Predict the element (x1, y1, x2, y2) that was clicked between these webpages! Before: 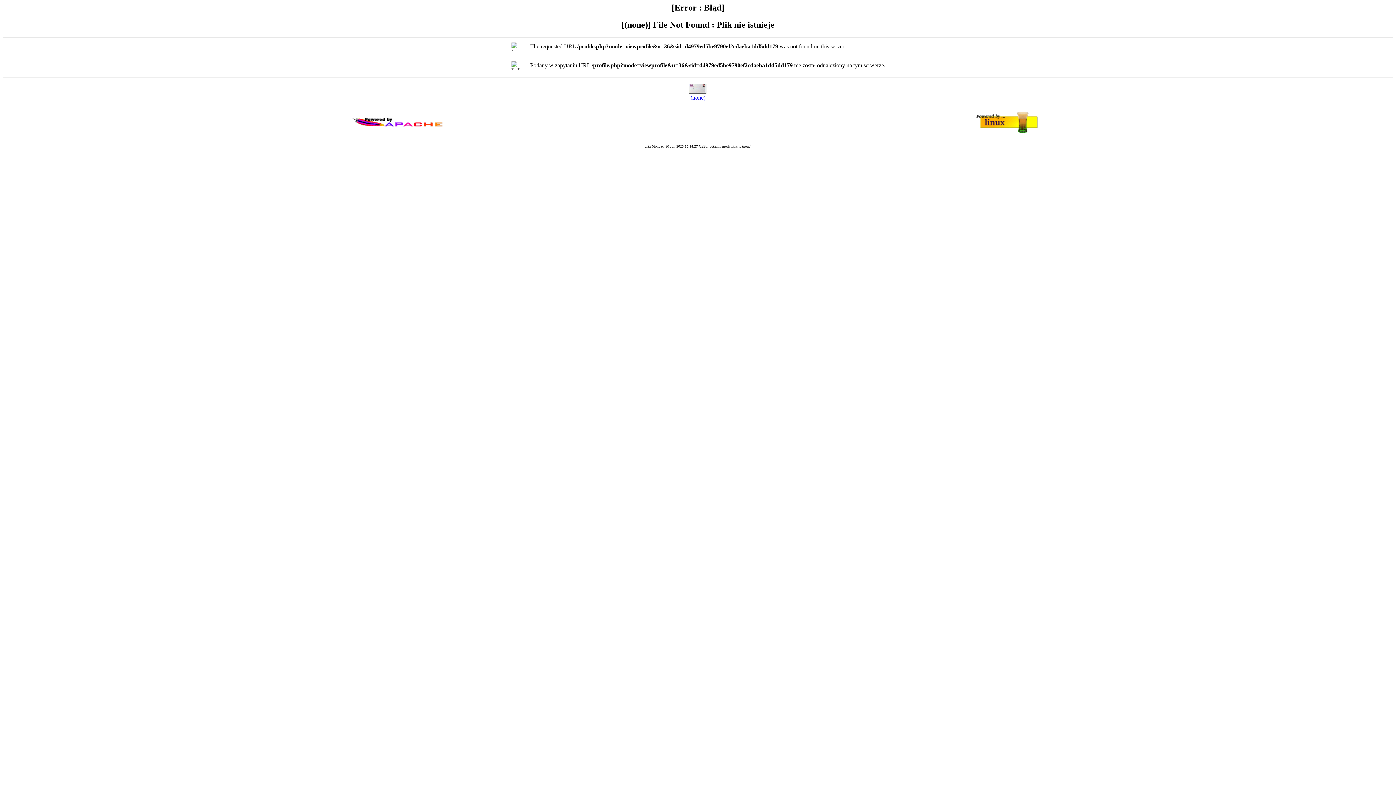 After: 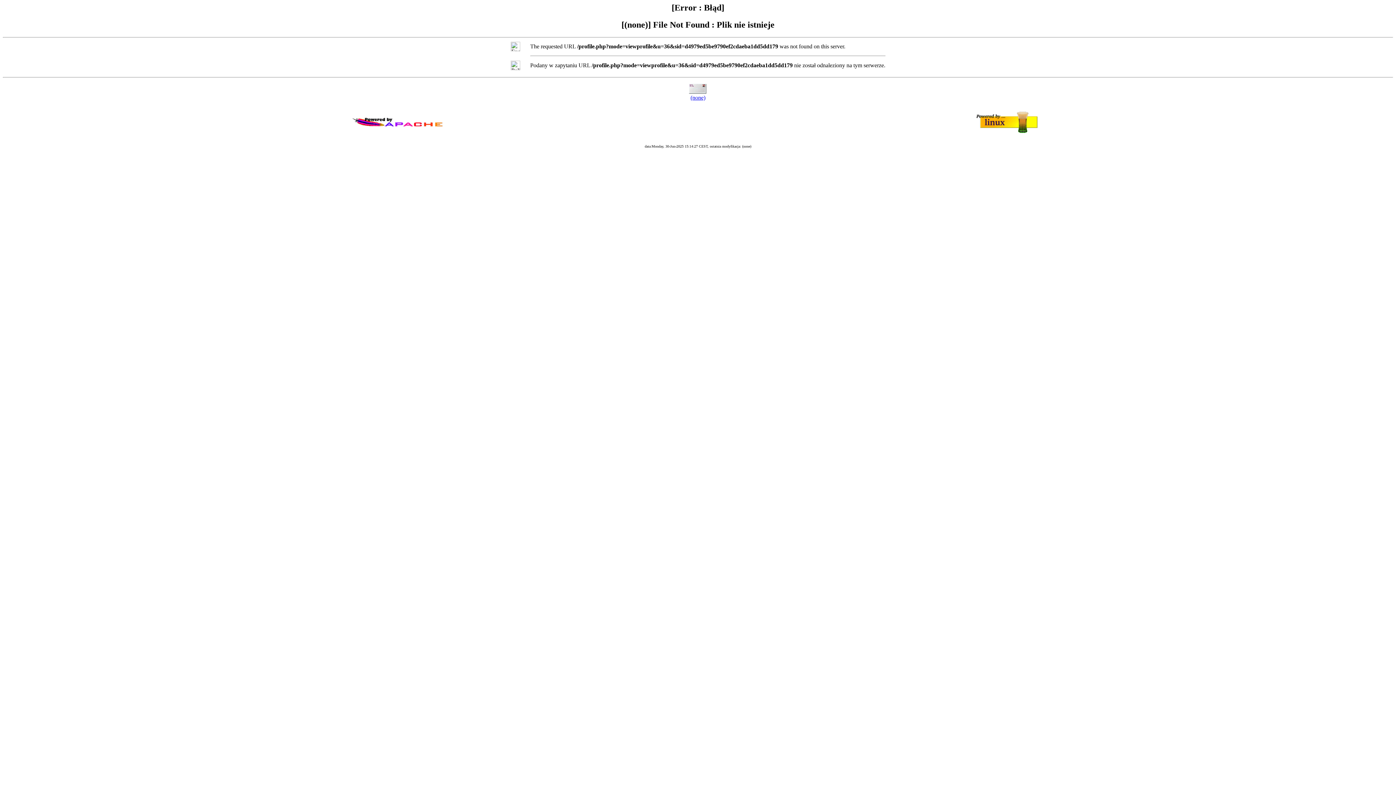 Action: label: (none) bbox: (690, 94, 705, 100)